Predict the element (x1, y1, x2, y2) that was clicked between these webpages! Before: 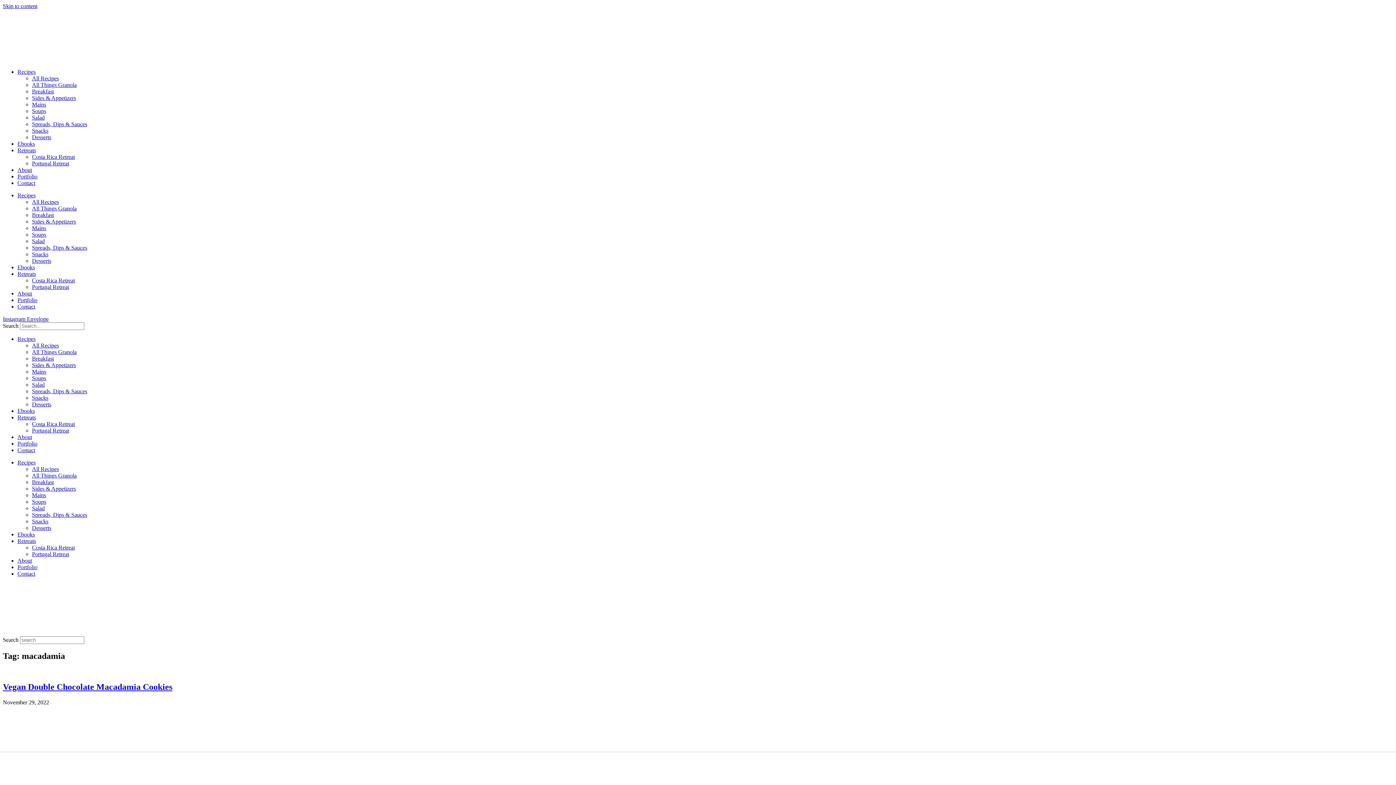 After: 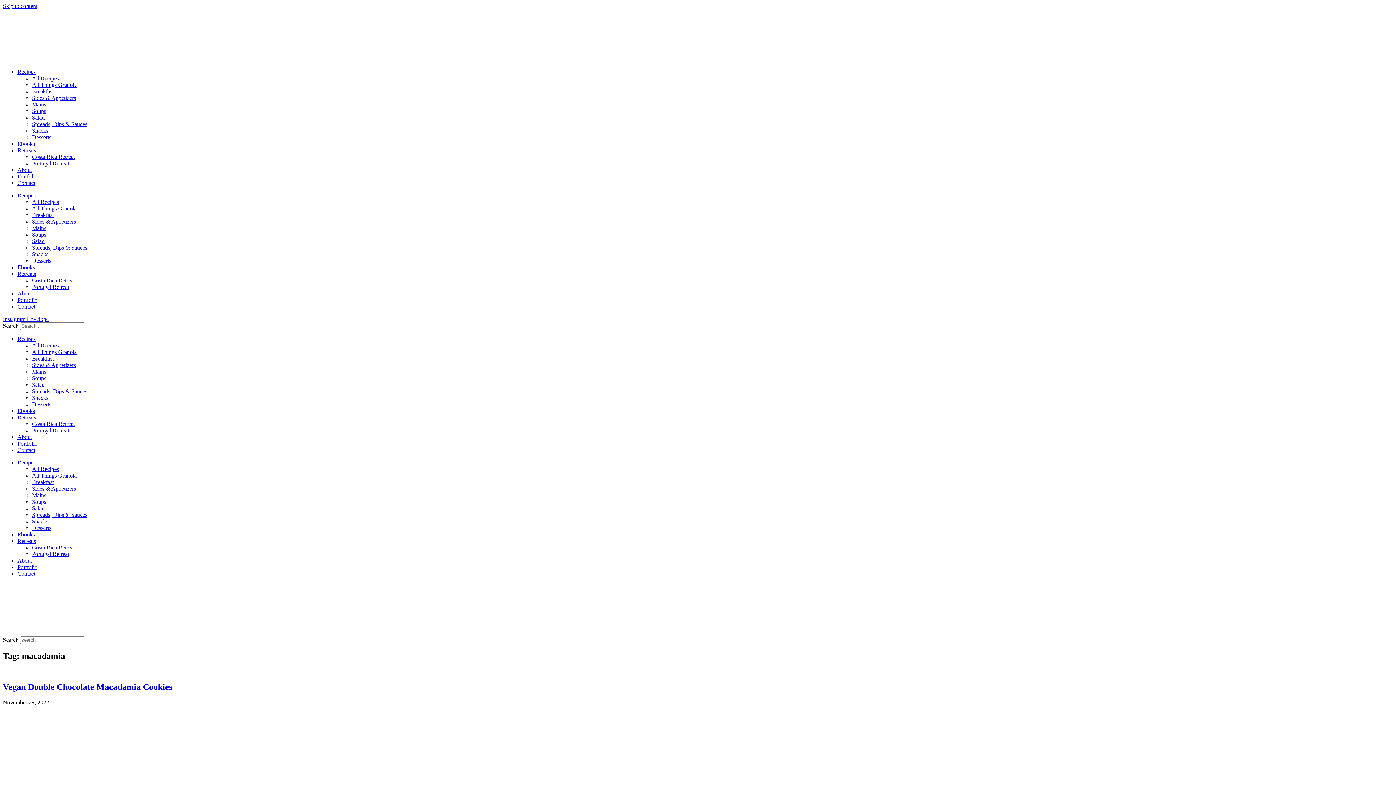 Action: label: Skip to content bbox: (2, 2, 37, 9)